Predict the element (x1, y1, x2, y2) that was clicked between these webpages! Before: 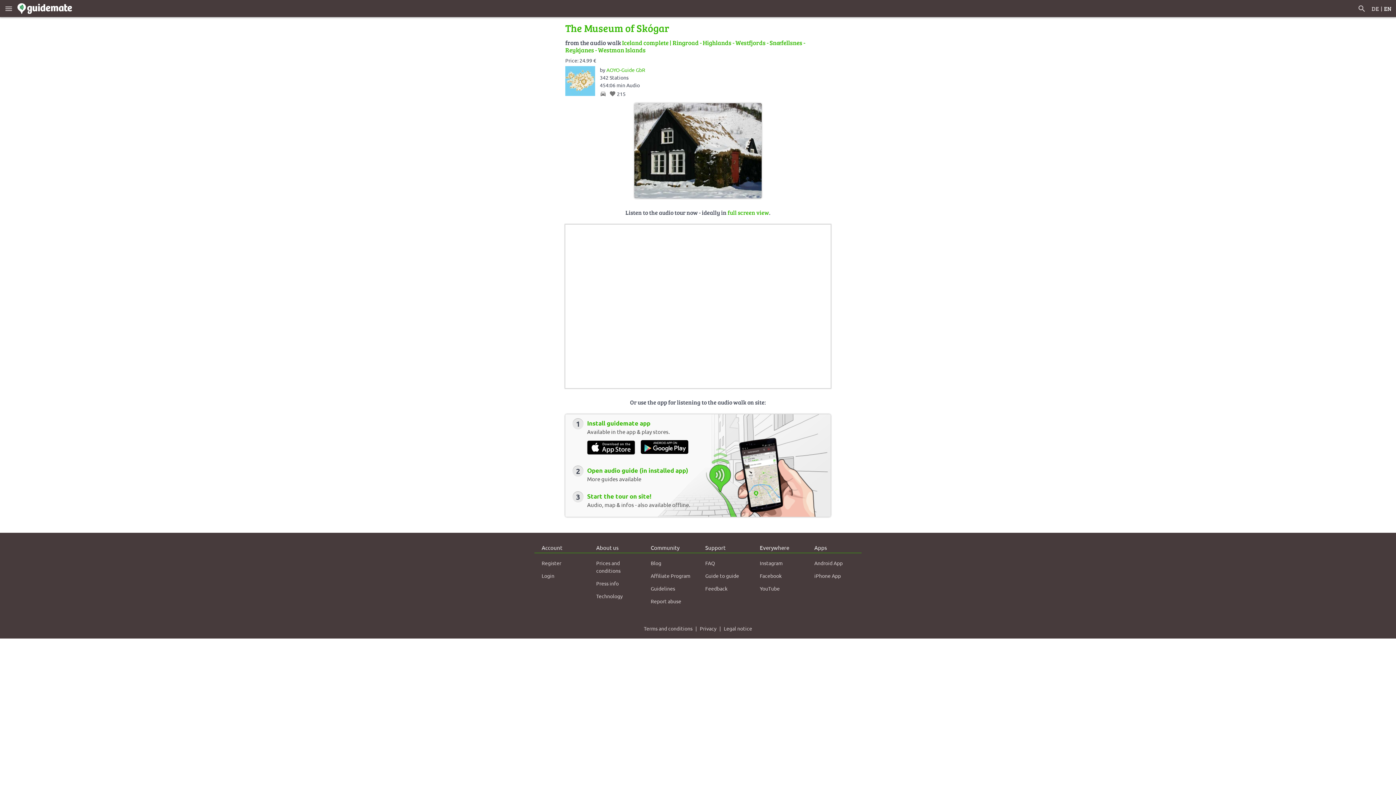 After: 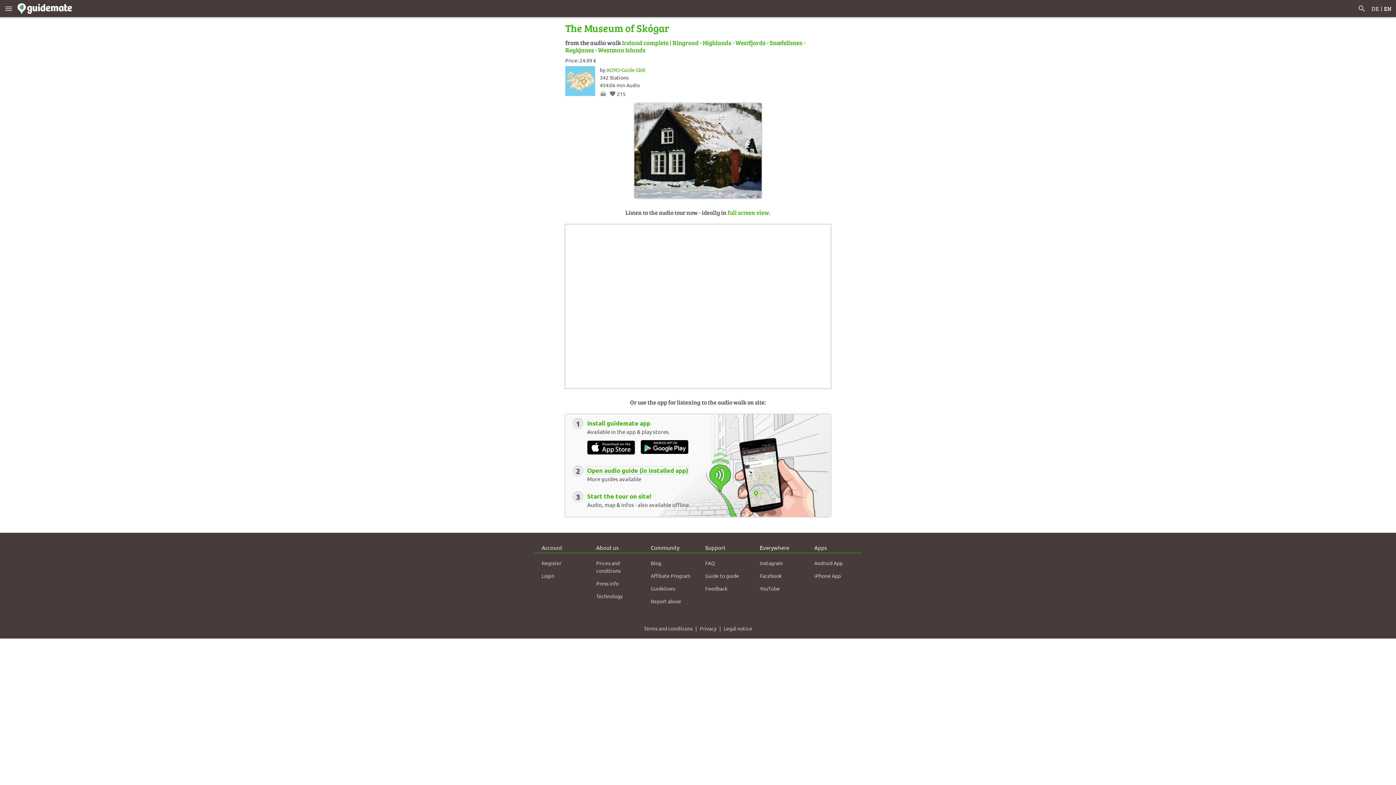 Action: label: Open audio guide (in installed app) bbox: (587, 466, 688, 474)